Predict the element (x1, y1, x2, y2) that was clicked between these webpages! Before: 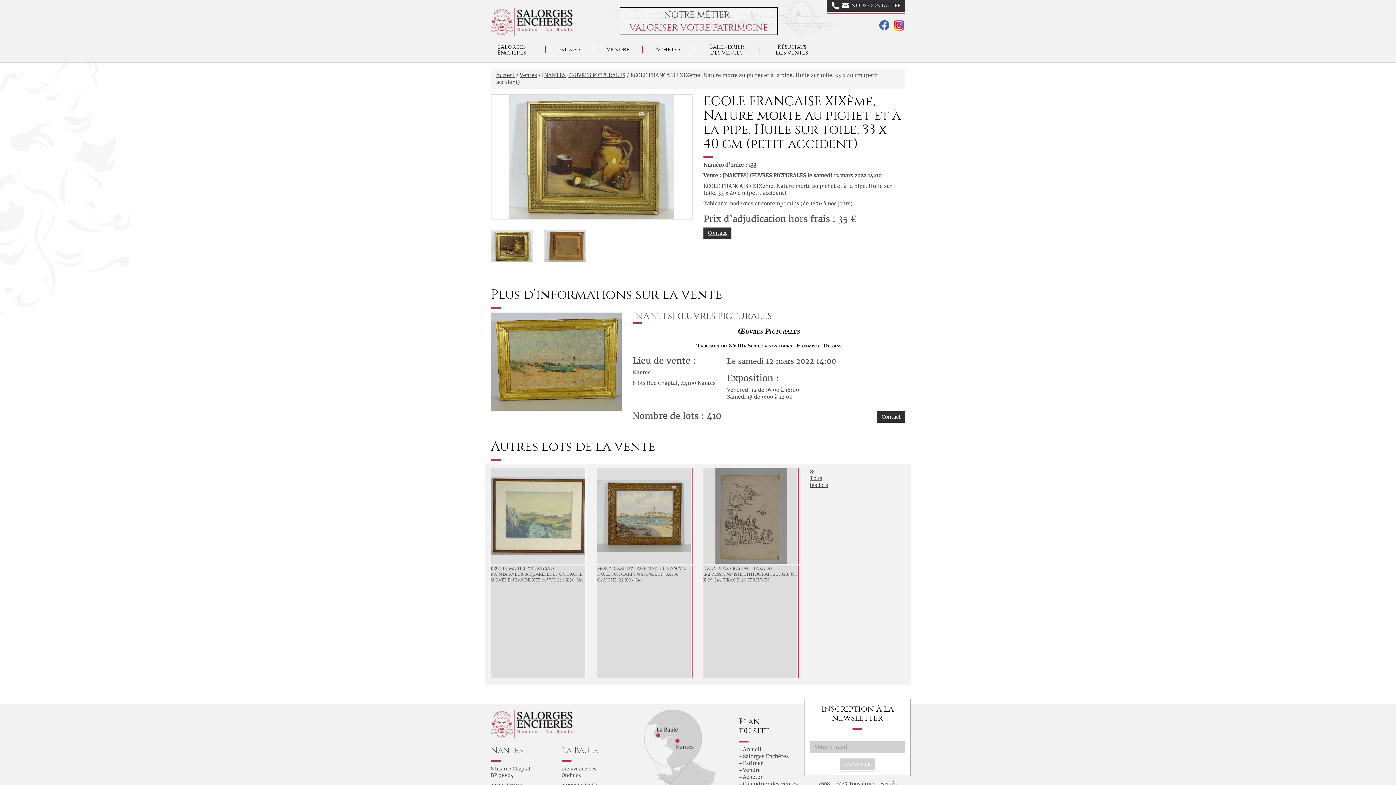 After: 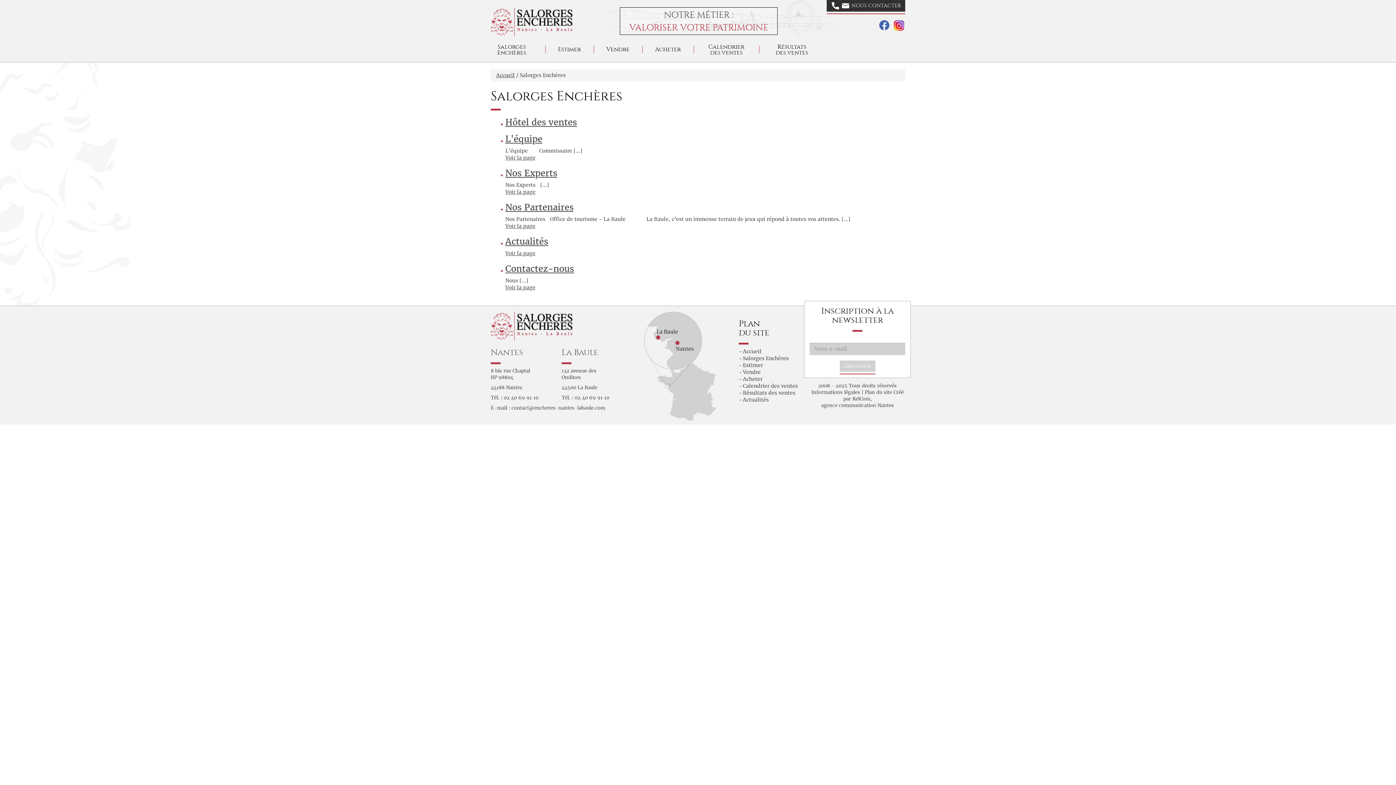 Action: bbox: (739, 752, 788, 760) label: Salorges Enchères